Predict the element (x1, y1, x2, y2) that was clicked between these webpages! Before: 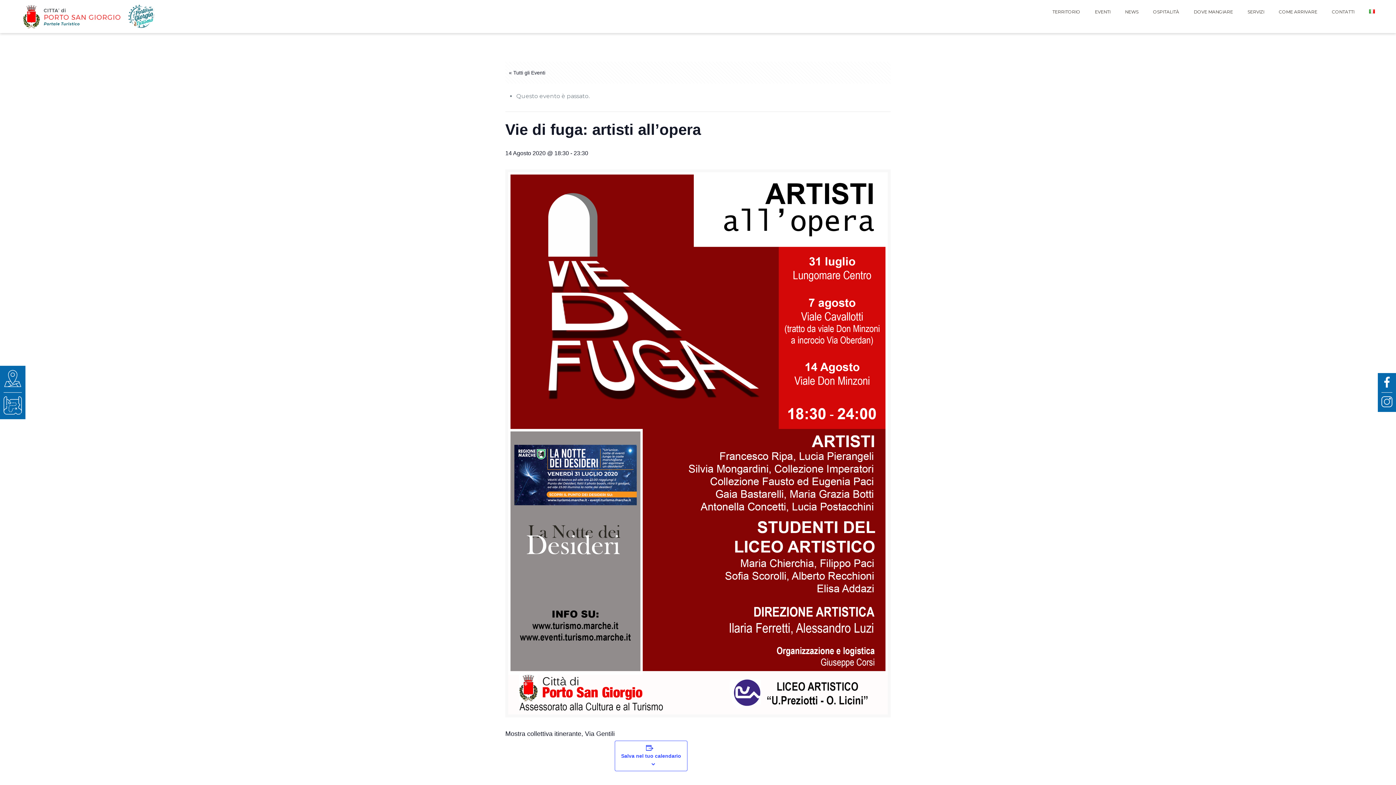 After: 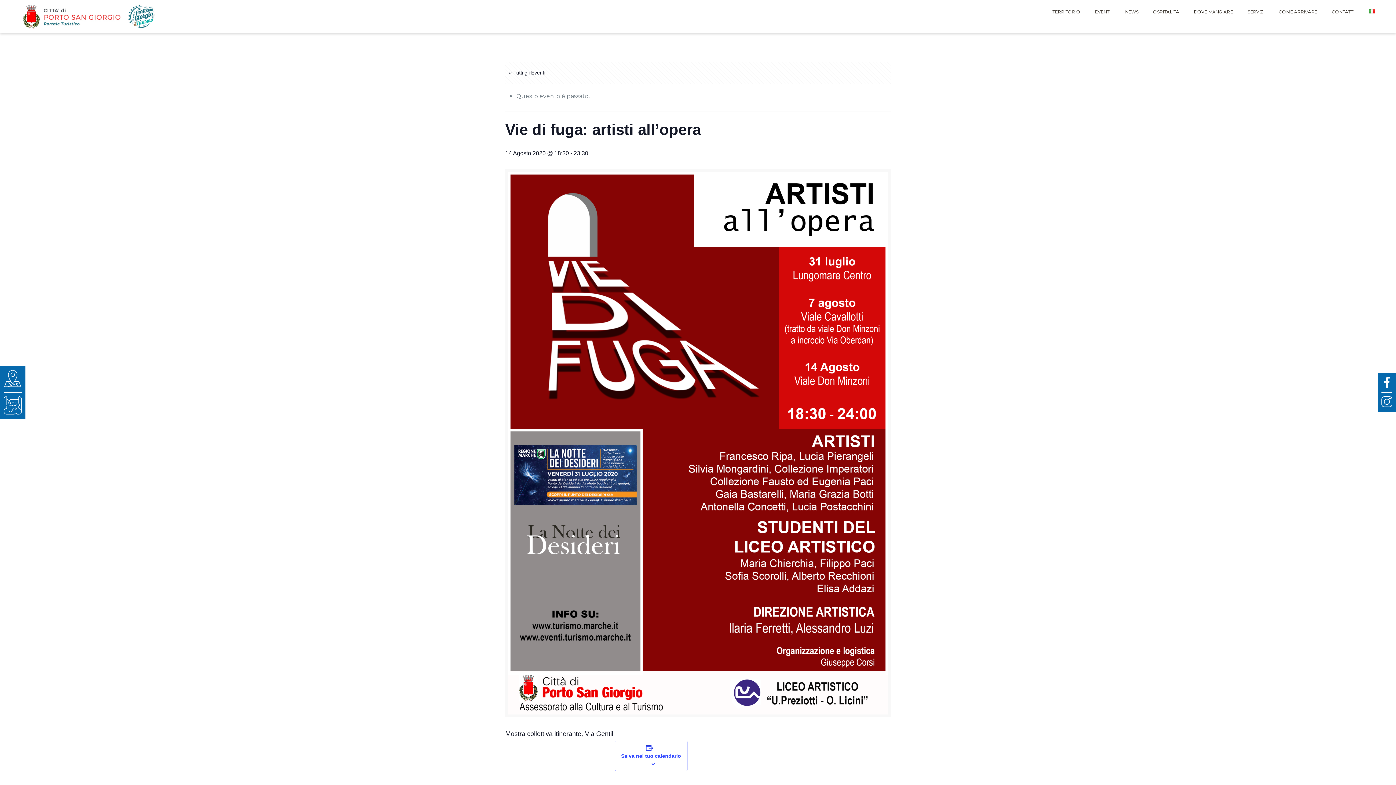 Action: bbox: (3, 369, 21, 388)